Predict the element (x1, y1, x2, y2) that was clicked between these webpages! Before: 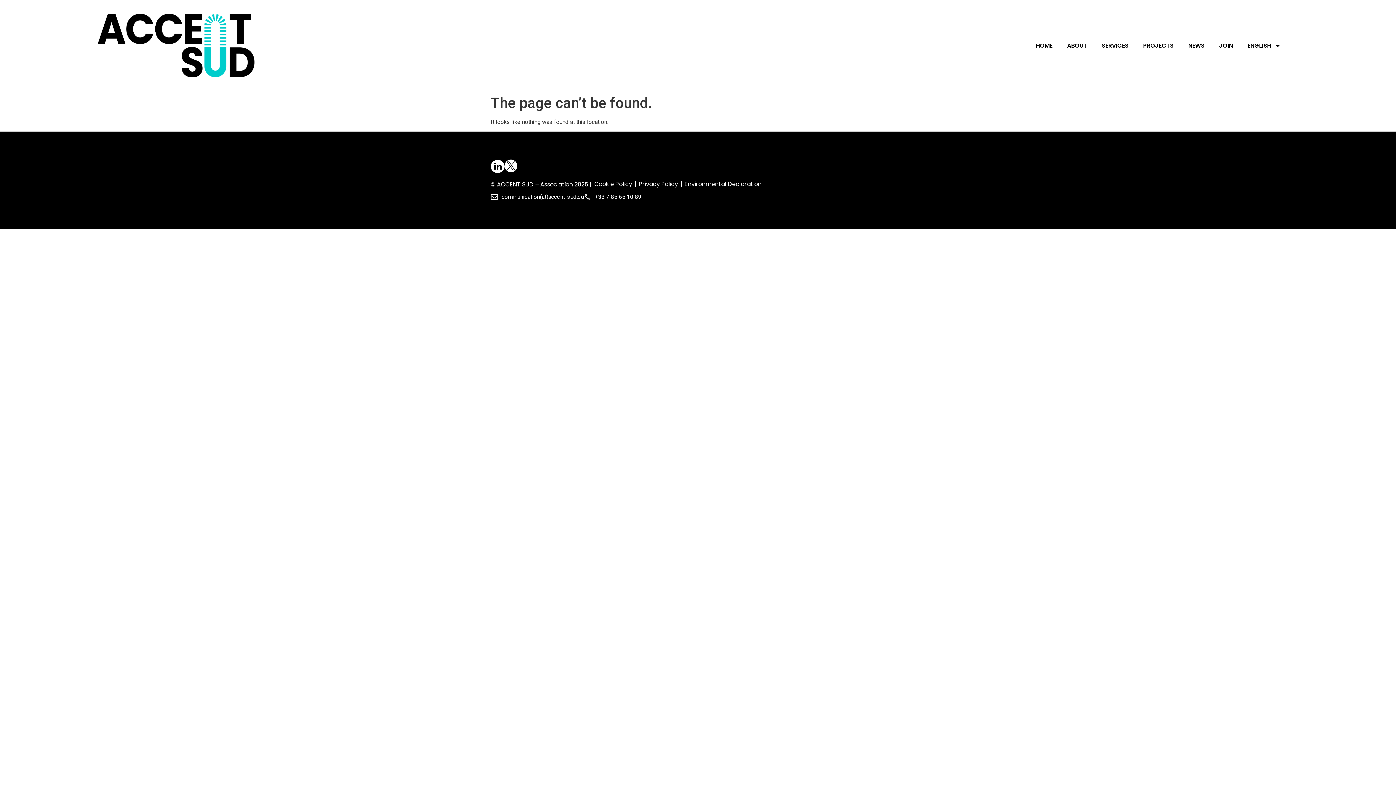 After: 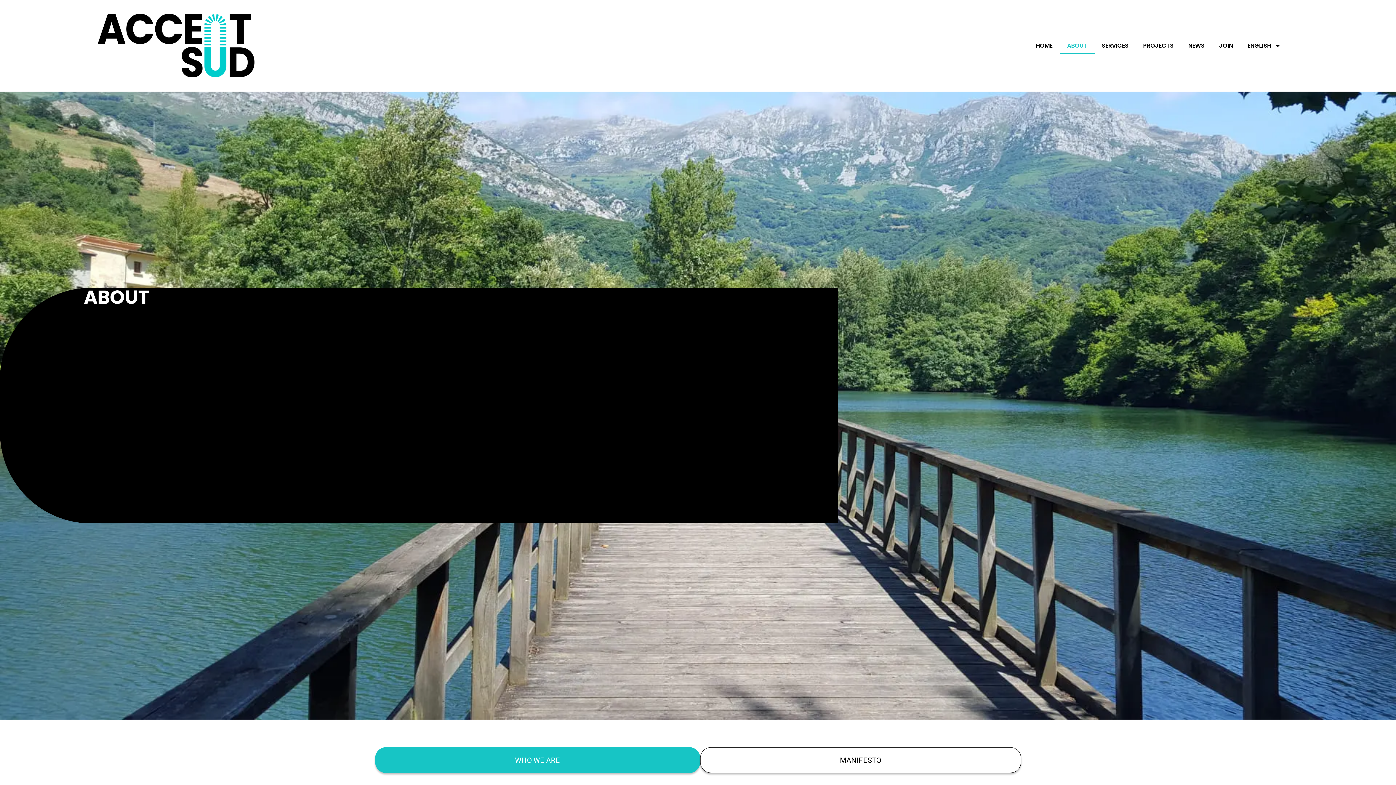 Action: bbox: (1060, 37, 1094, 54) label: ABOUT